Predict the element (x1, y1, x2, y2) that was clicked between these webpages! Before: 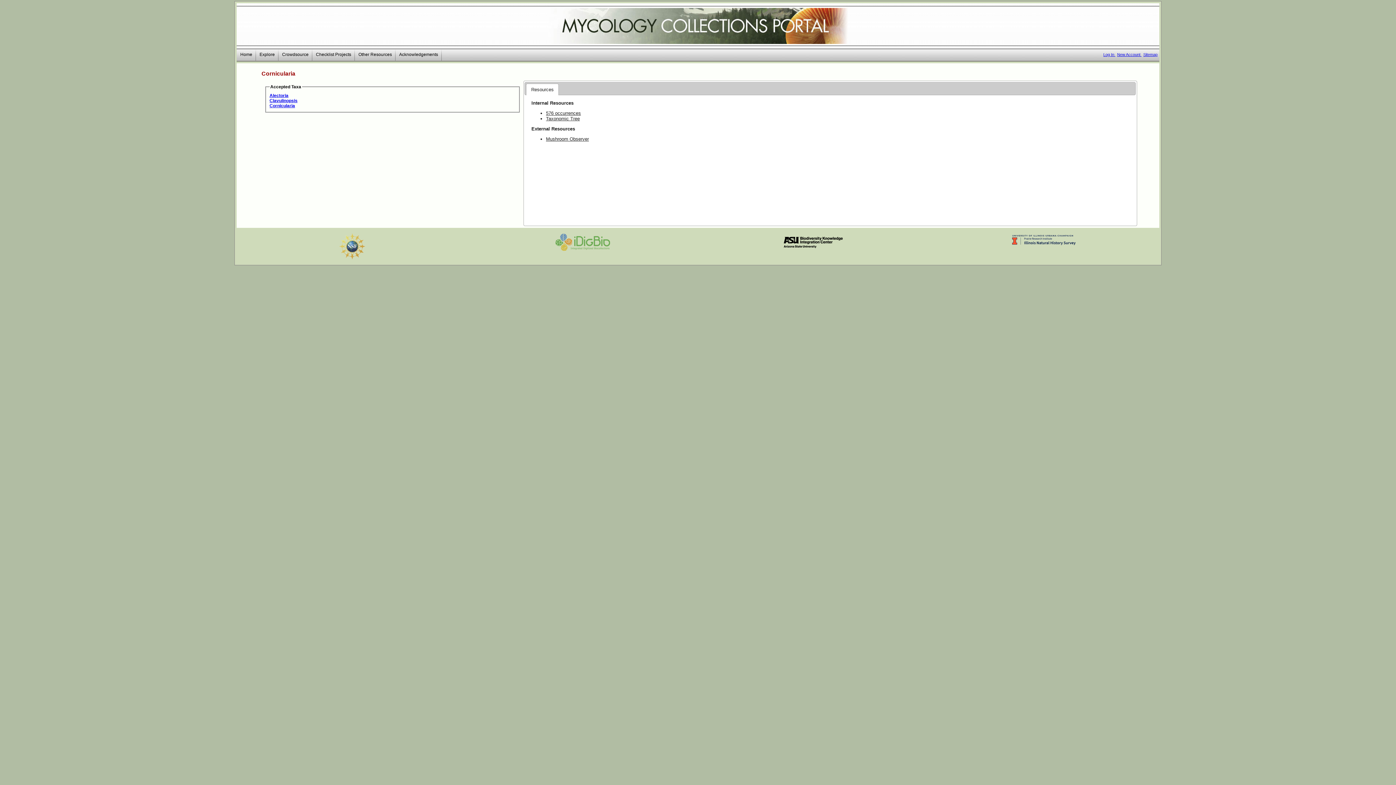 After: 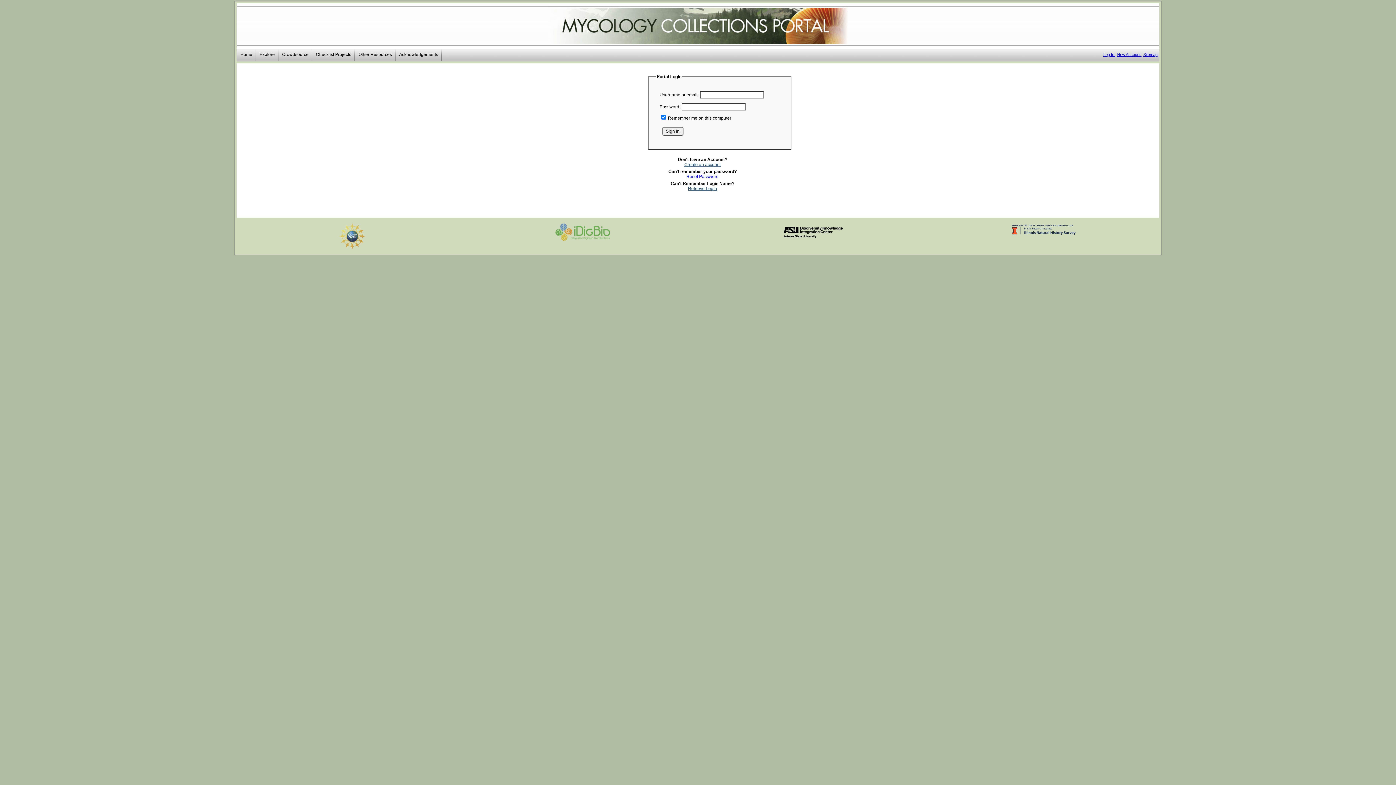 Action: label: Log In  bbox: (1103, 52, 1115, 56)